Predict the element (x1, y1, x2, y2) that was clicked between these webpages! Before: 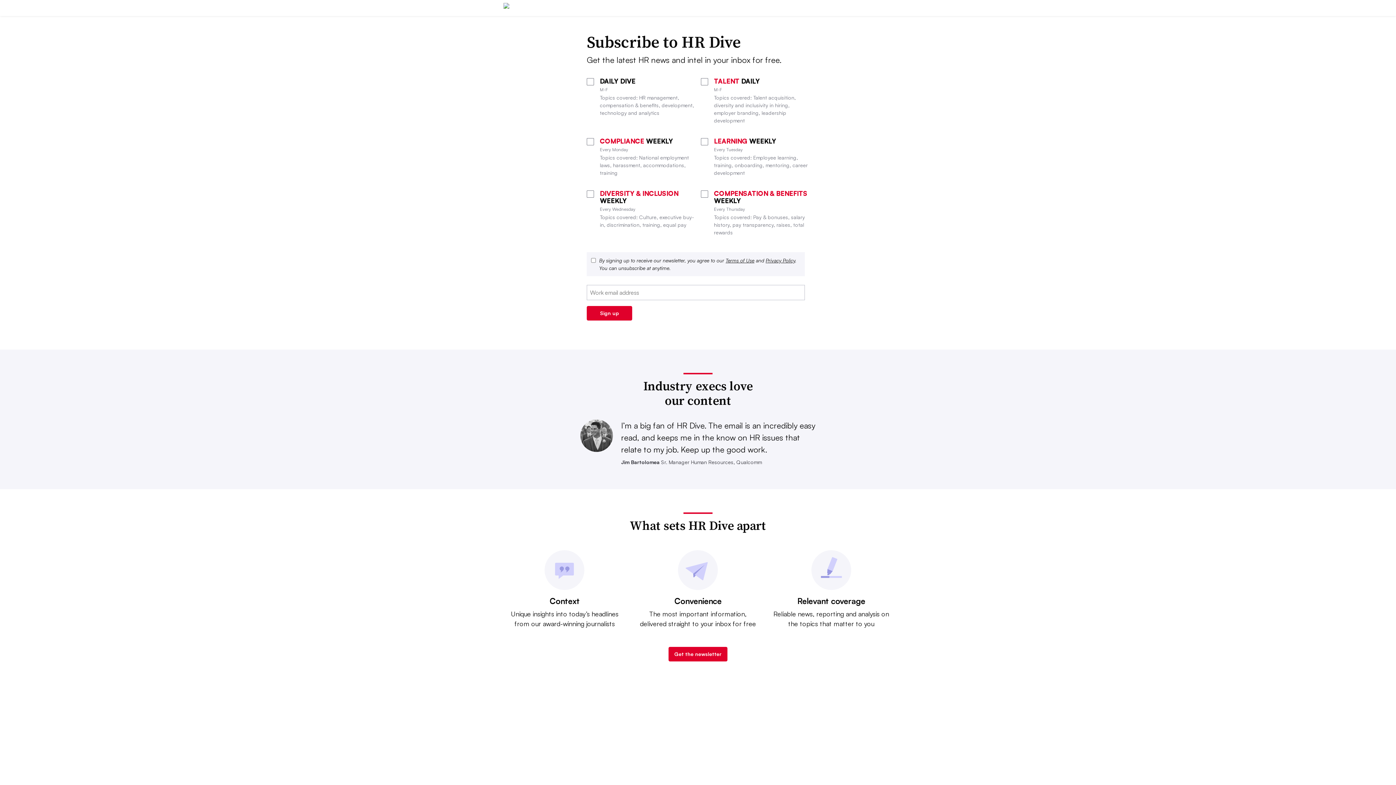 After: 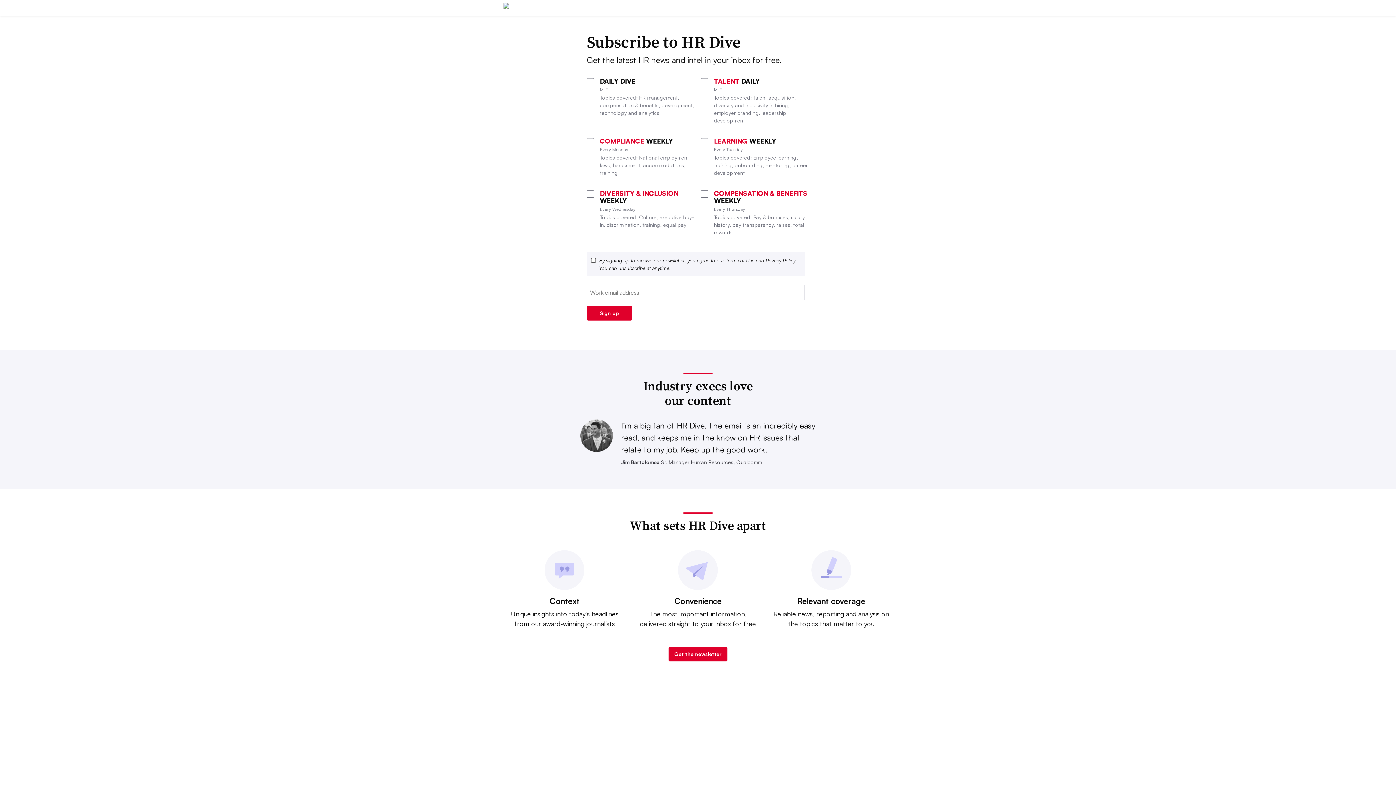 Action: bbox: (725, 257, 754, 263) label: Terms of Use